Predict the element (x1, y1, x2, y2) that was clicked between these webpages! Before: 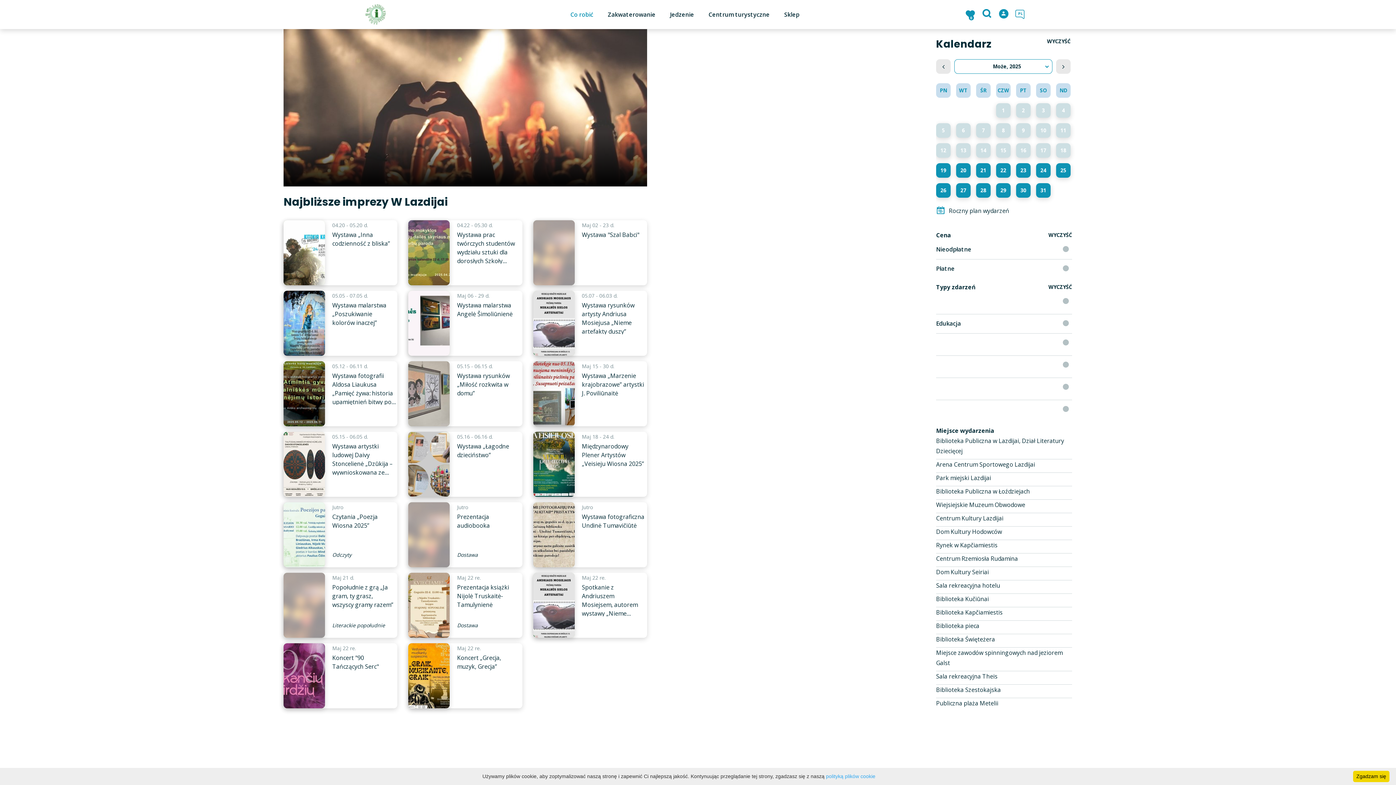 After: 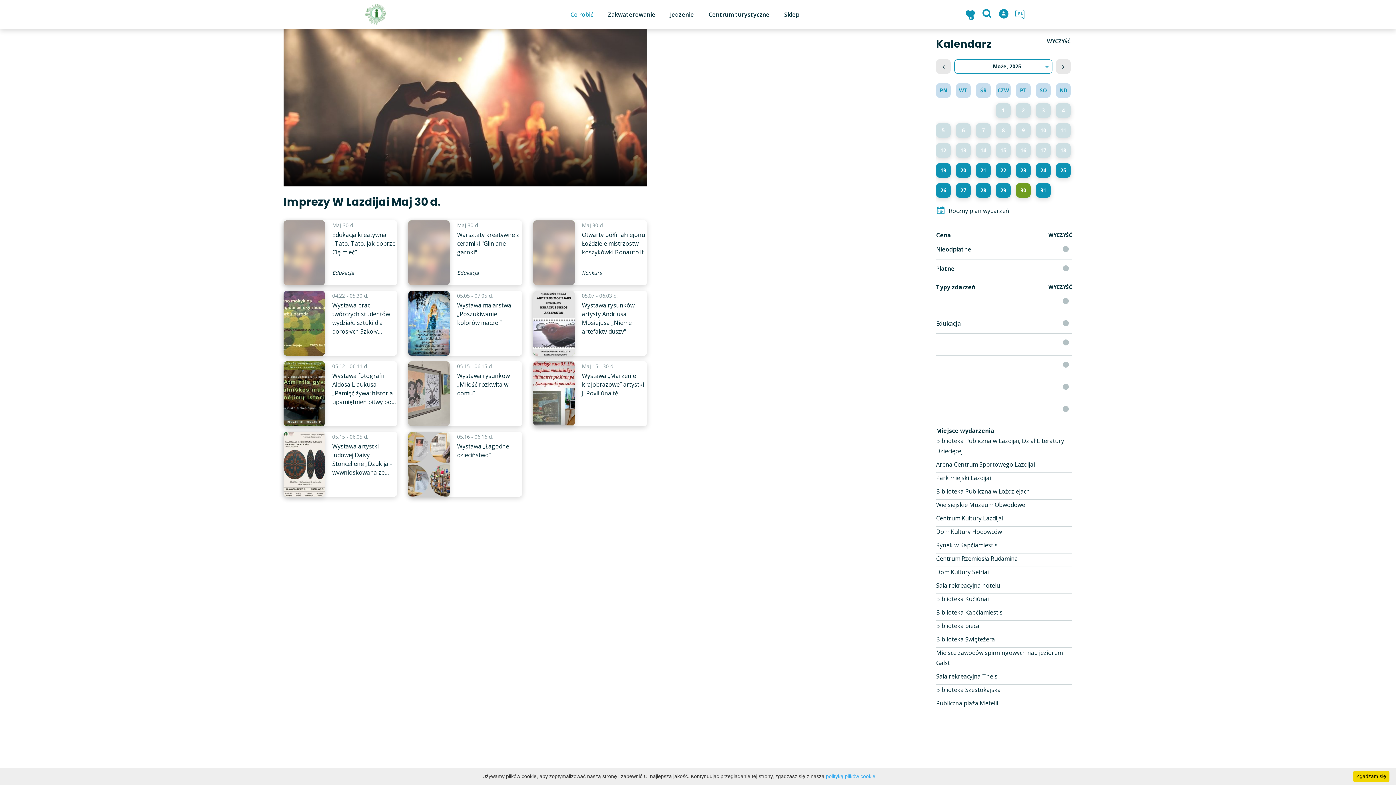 Action: bbox: (1016, 183, 1030, 197) label: 30